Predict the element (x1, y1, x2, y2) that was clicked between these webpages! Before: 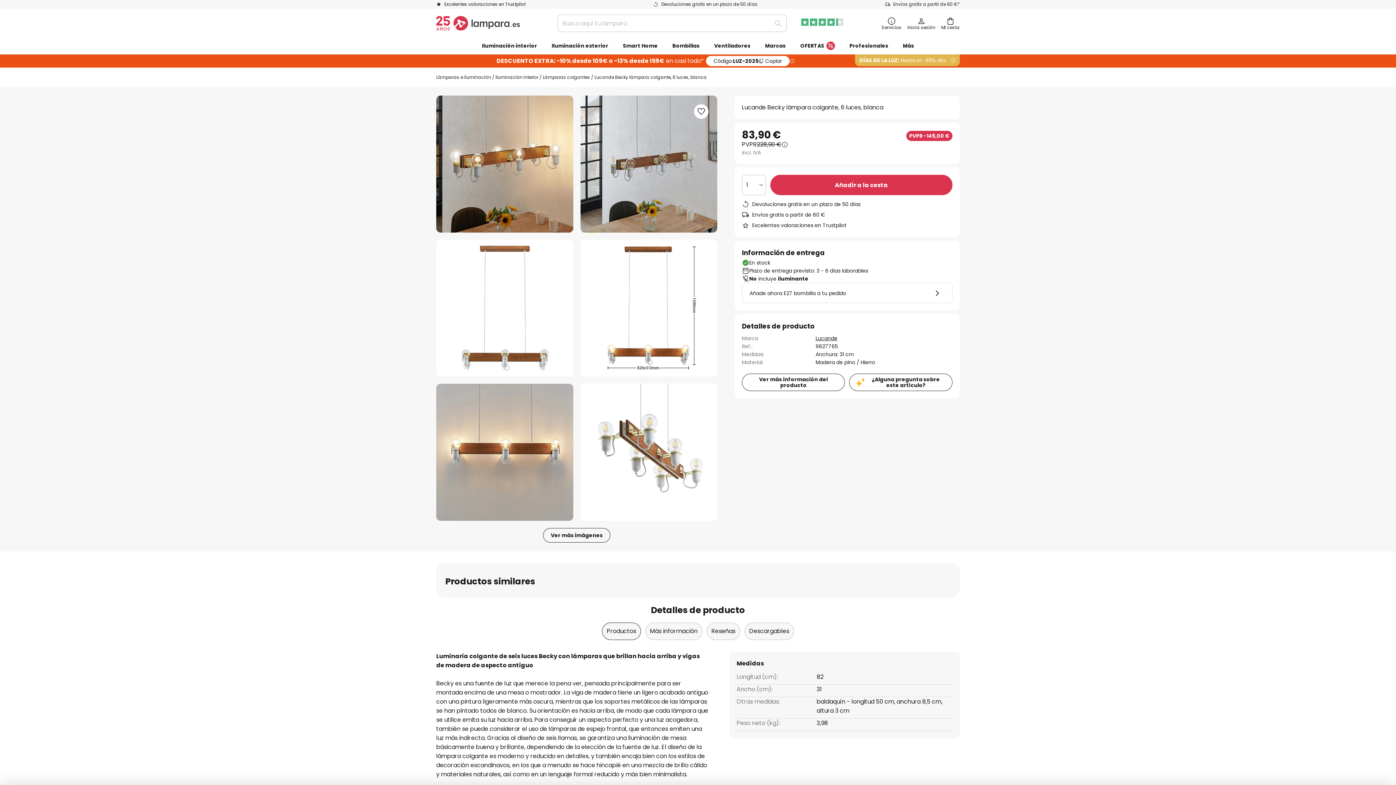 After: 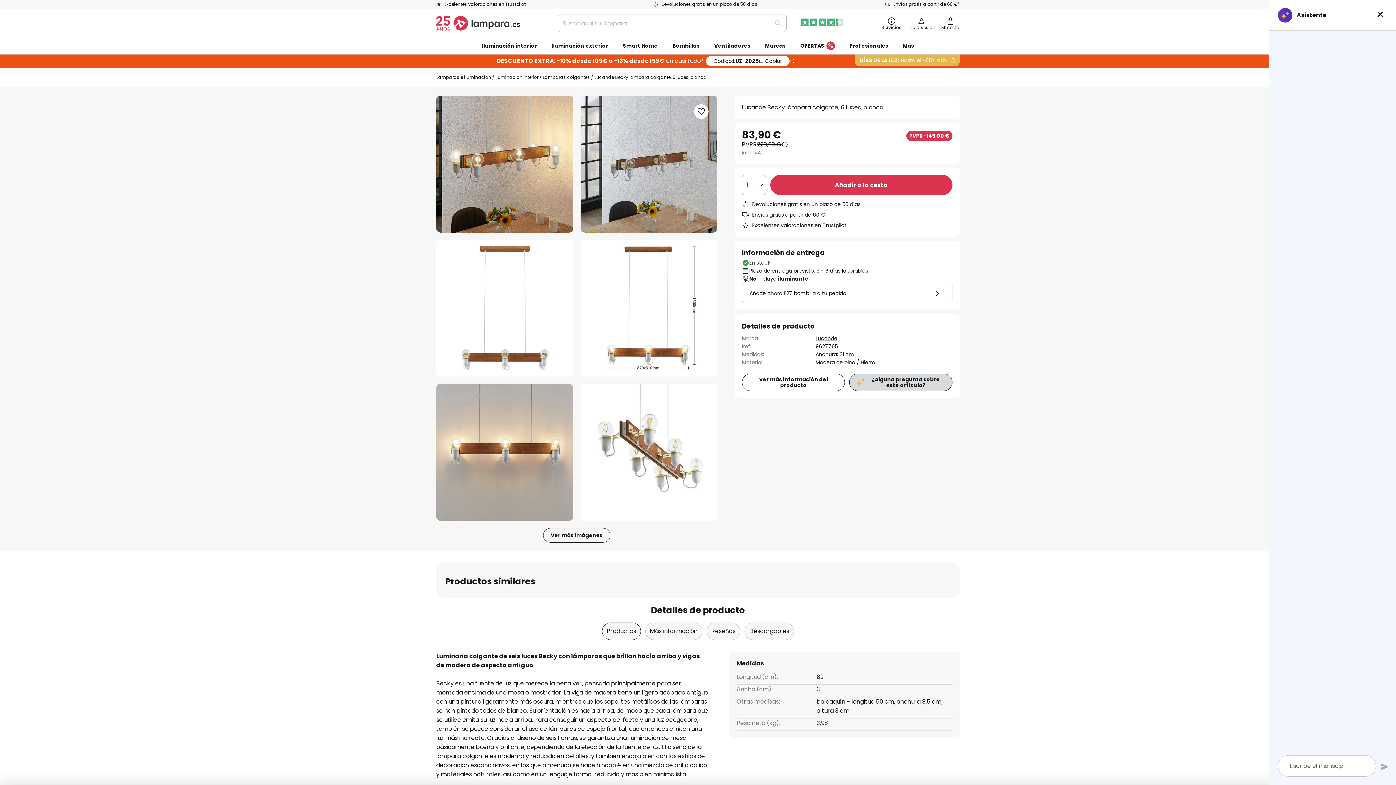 Action: bbox: (849, 373, 952, 391) label: ¿Alguna pregunta sobre este artículo?